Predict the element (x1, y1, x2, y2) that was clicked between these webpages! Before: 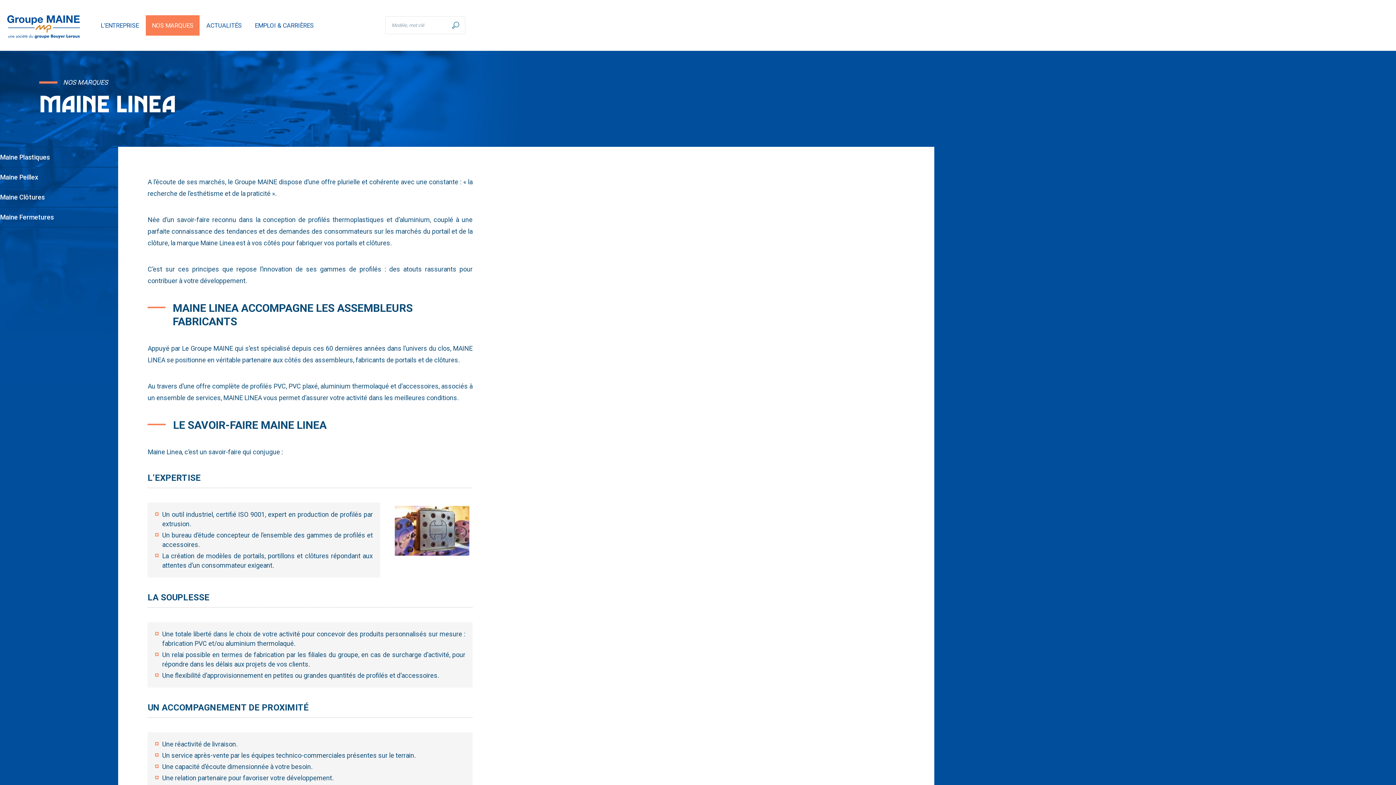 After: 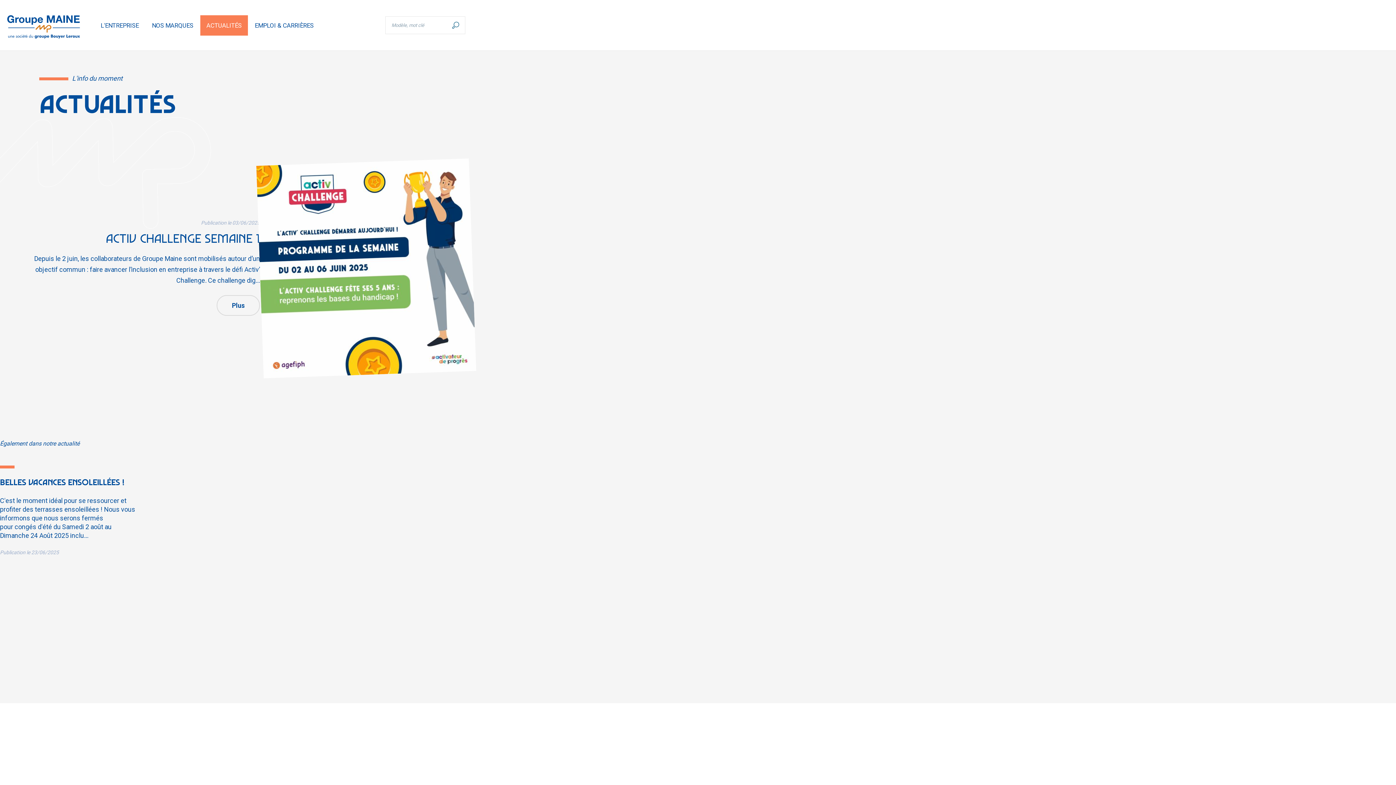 Action: label: ACTUALITÉS bbox: (200, 15, 248, 35)